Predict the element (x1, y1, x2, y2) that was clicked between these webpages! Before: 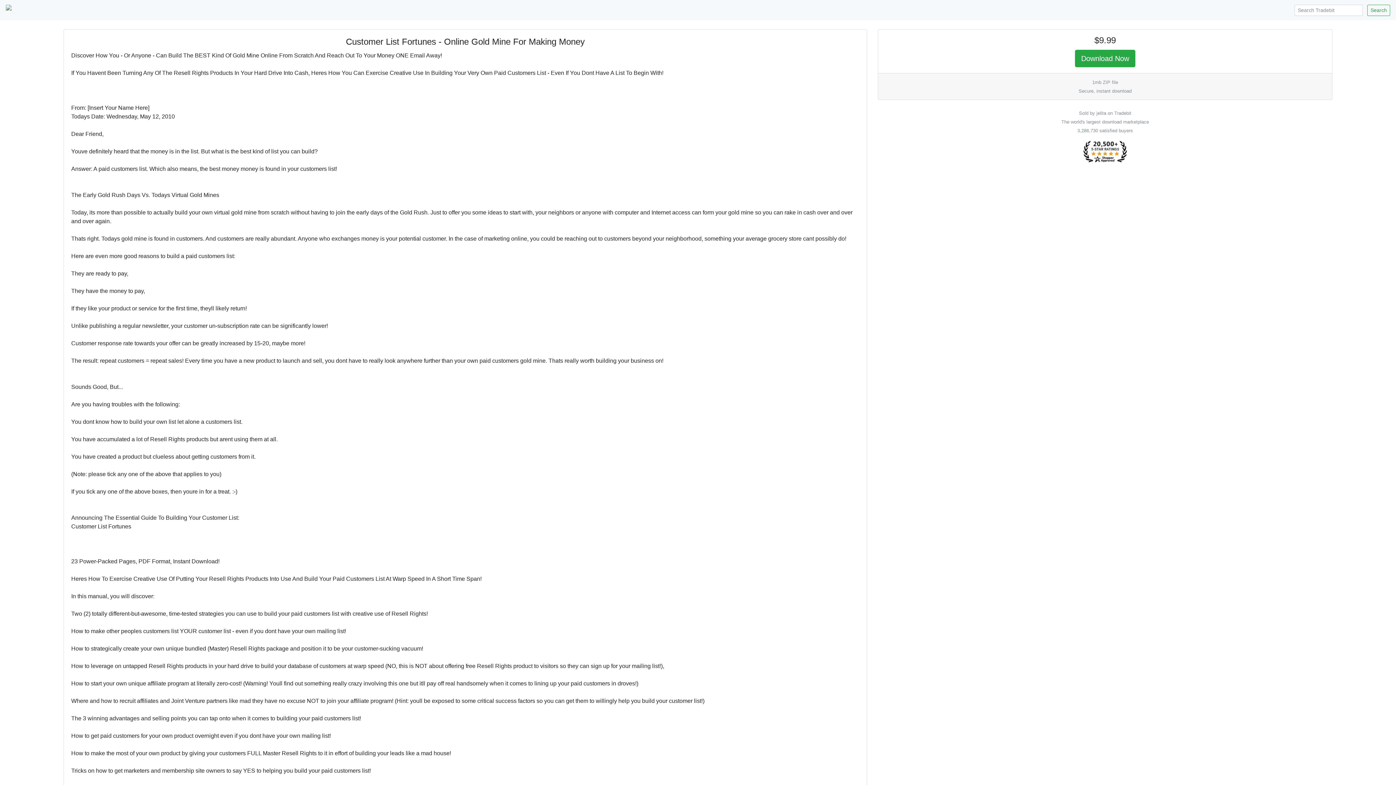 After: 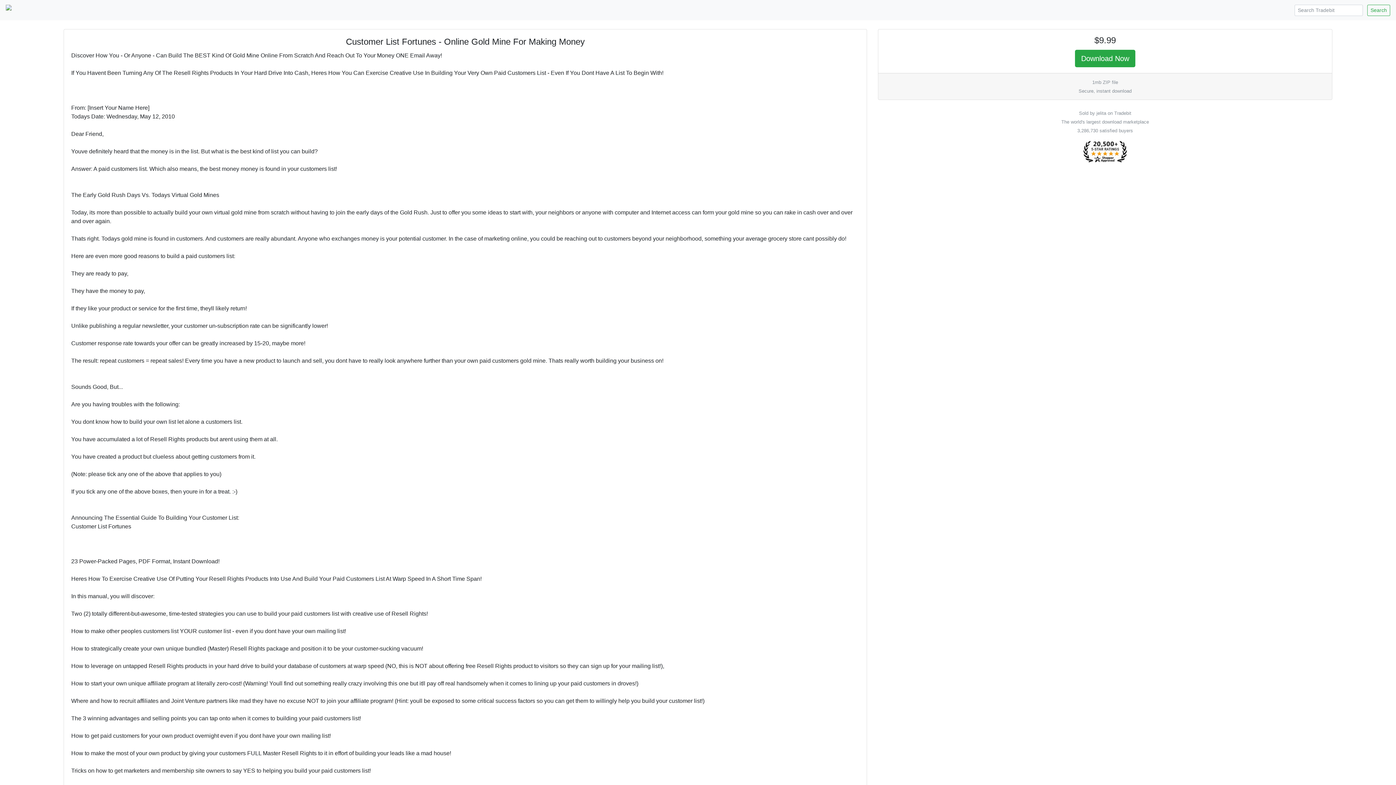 Action: bbox: (1083, 148, 1127, 154)